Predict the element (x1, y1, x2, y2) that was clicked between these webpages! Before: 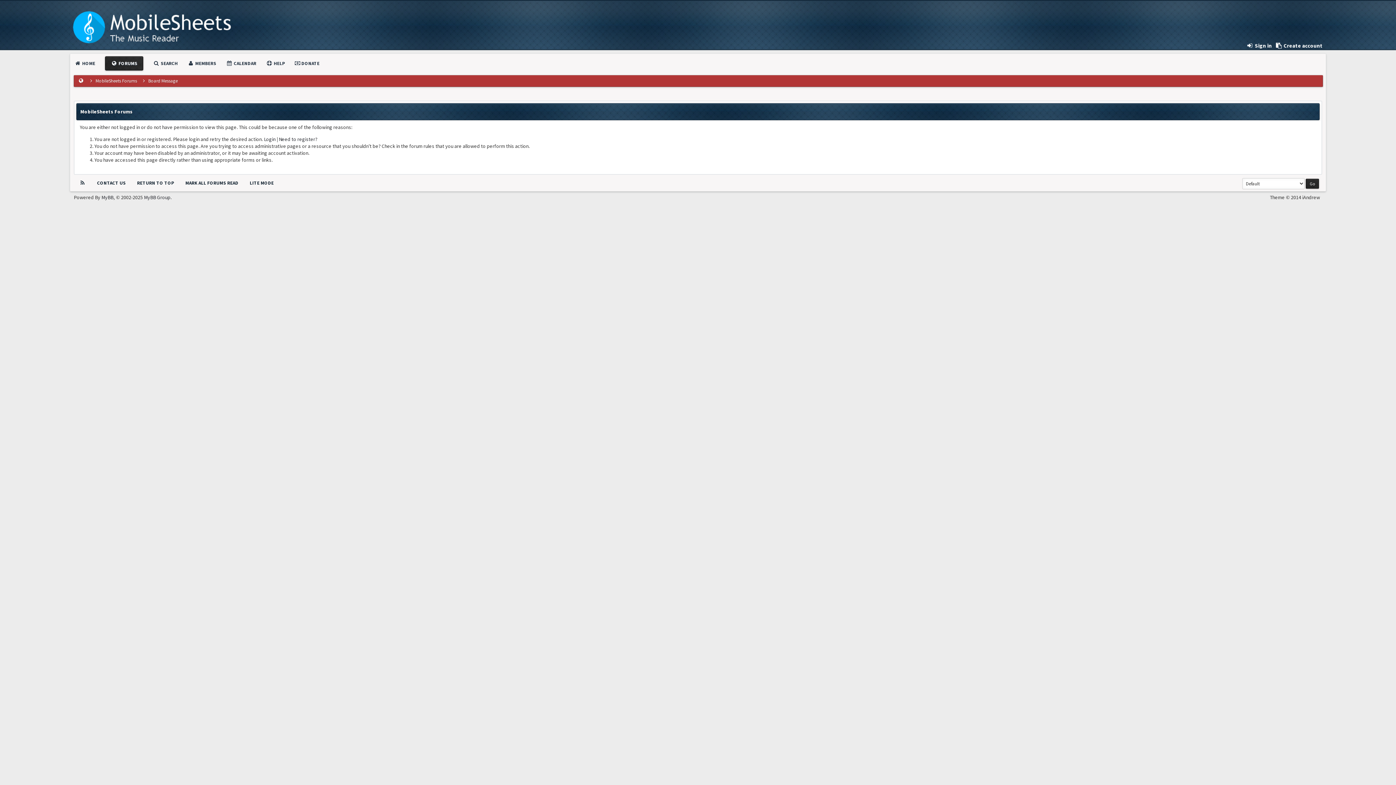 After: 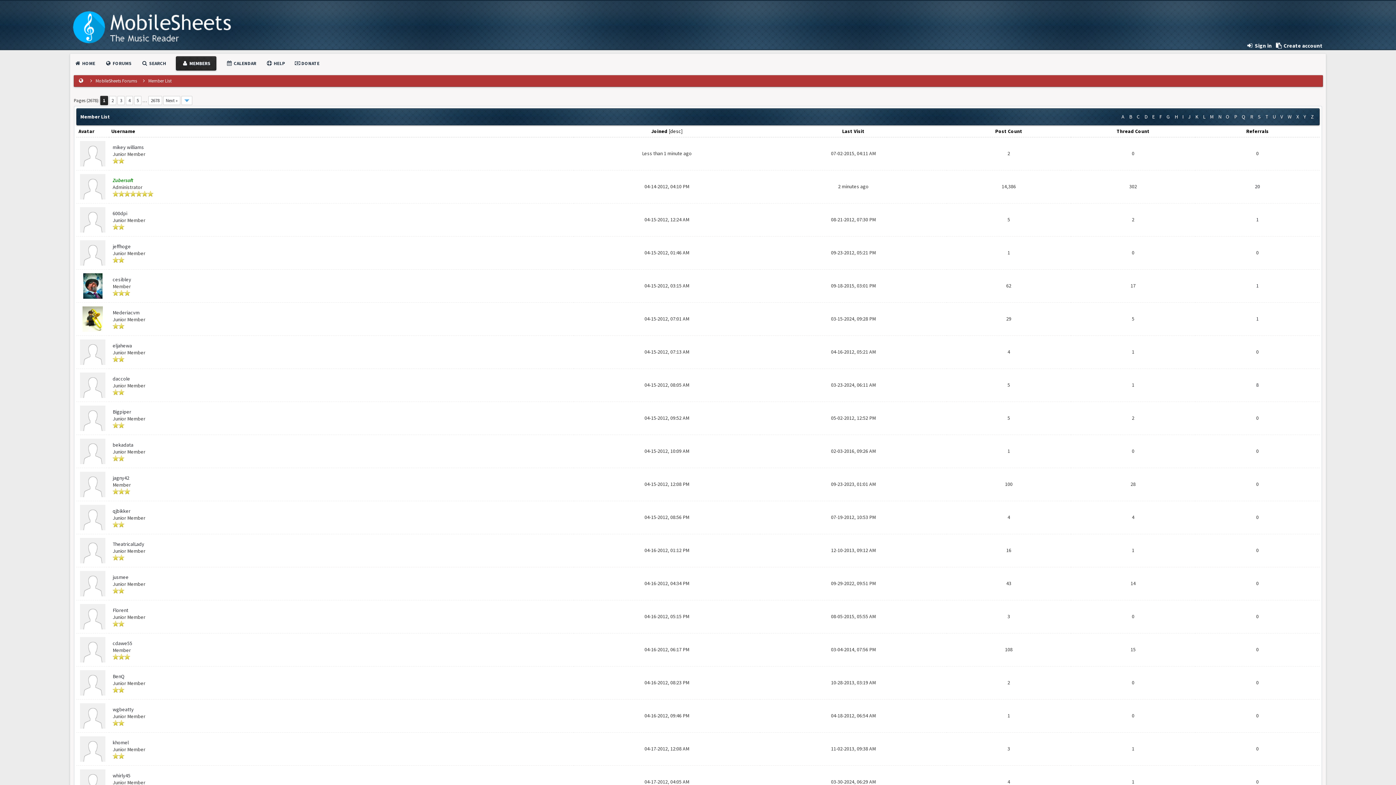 Action: bbox: (187, 60, 216, 66) label:  MEMBERS